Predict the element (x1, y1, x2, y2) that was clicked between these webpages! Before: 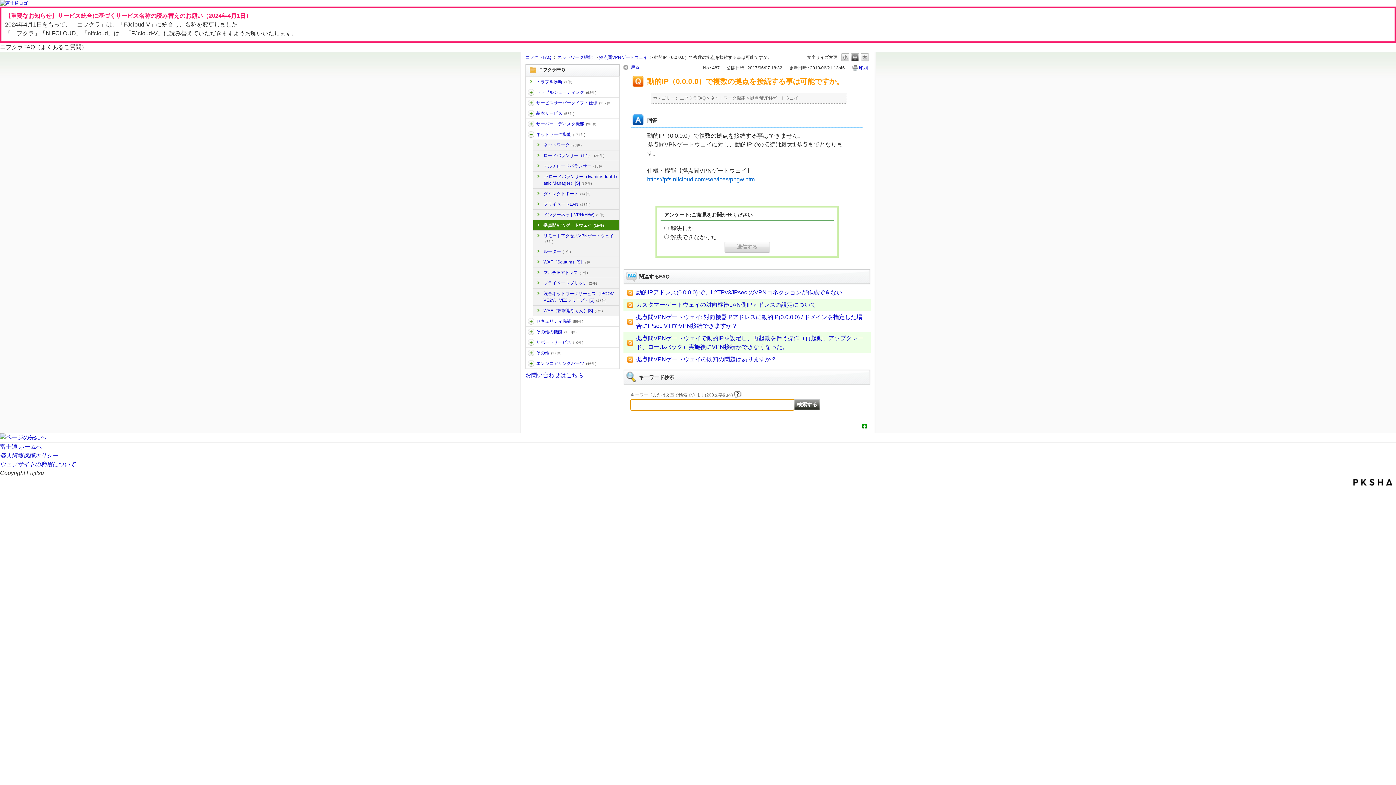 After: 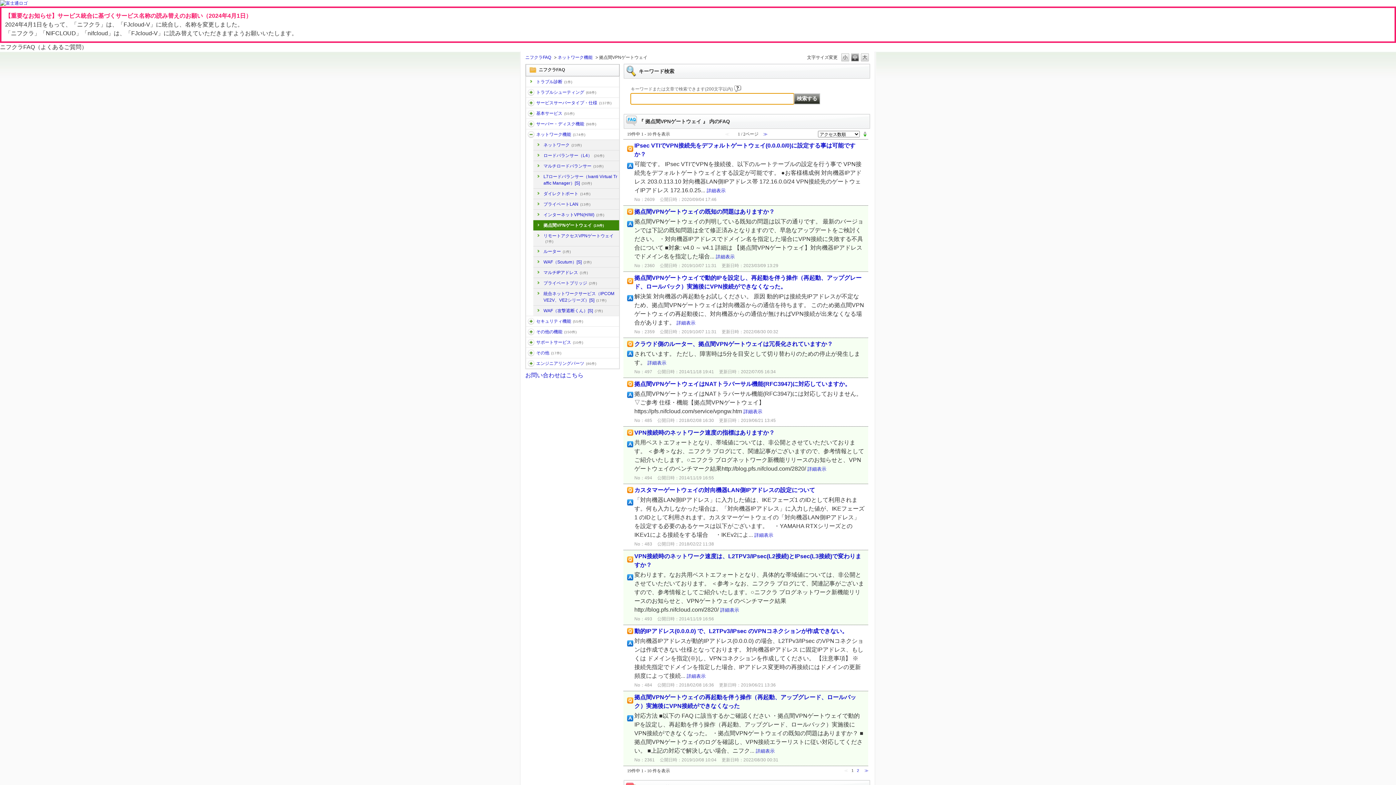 Action: label: 拠点間VPNゲートウェイ bbox: (599, 54, 647, 60)